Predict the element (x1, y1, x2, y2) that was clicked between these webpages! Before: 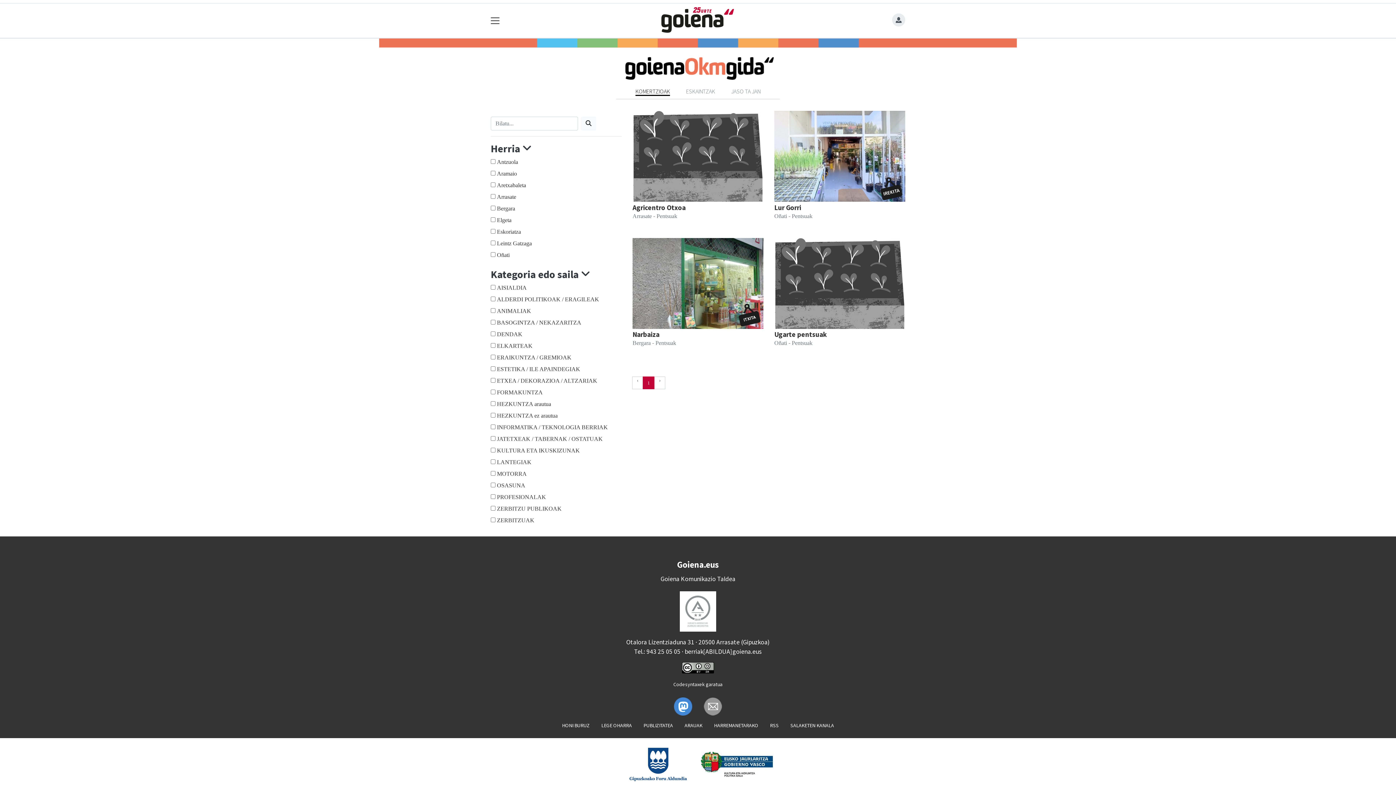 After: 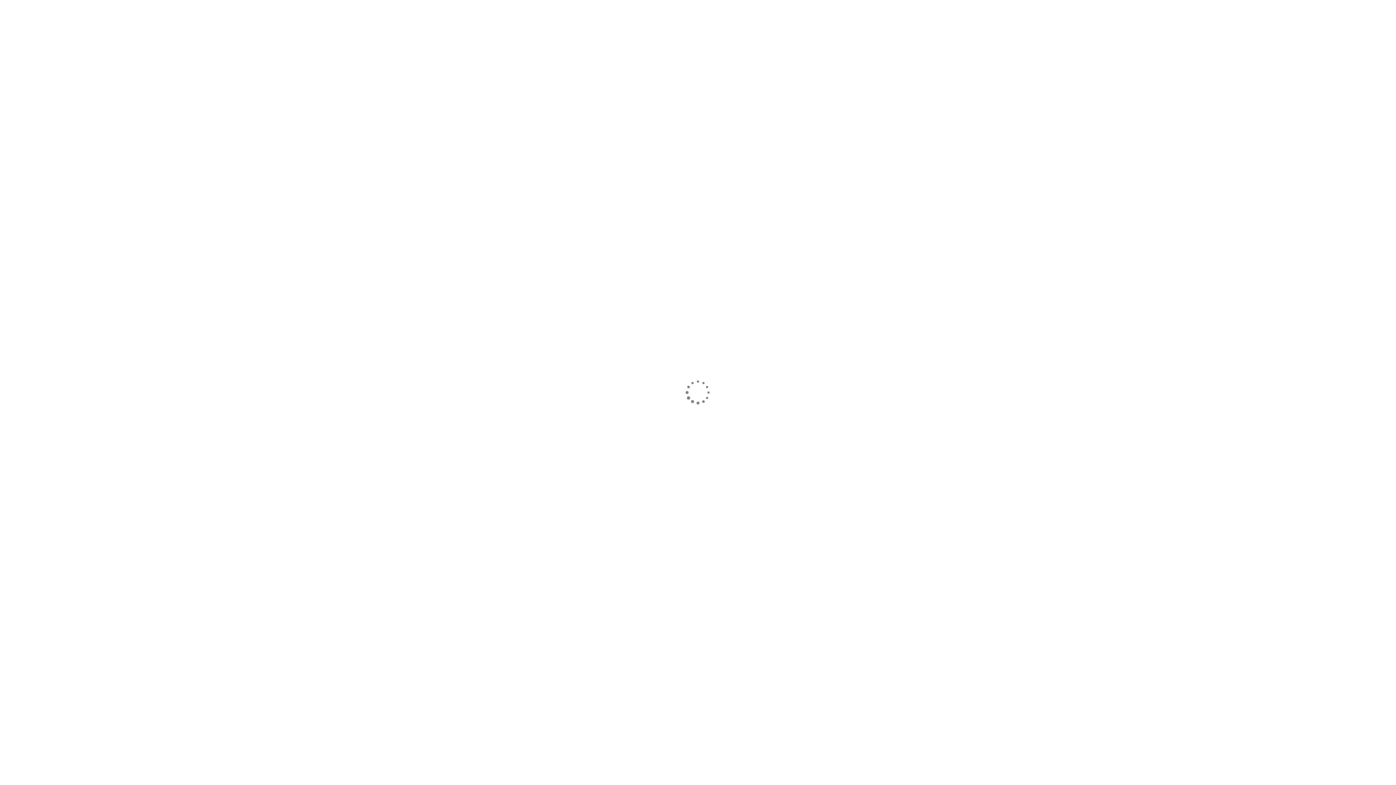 Action: bbox: (784, 718, 840, 732) label: SALAKETEN KANALA